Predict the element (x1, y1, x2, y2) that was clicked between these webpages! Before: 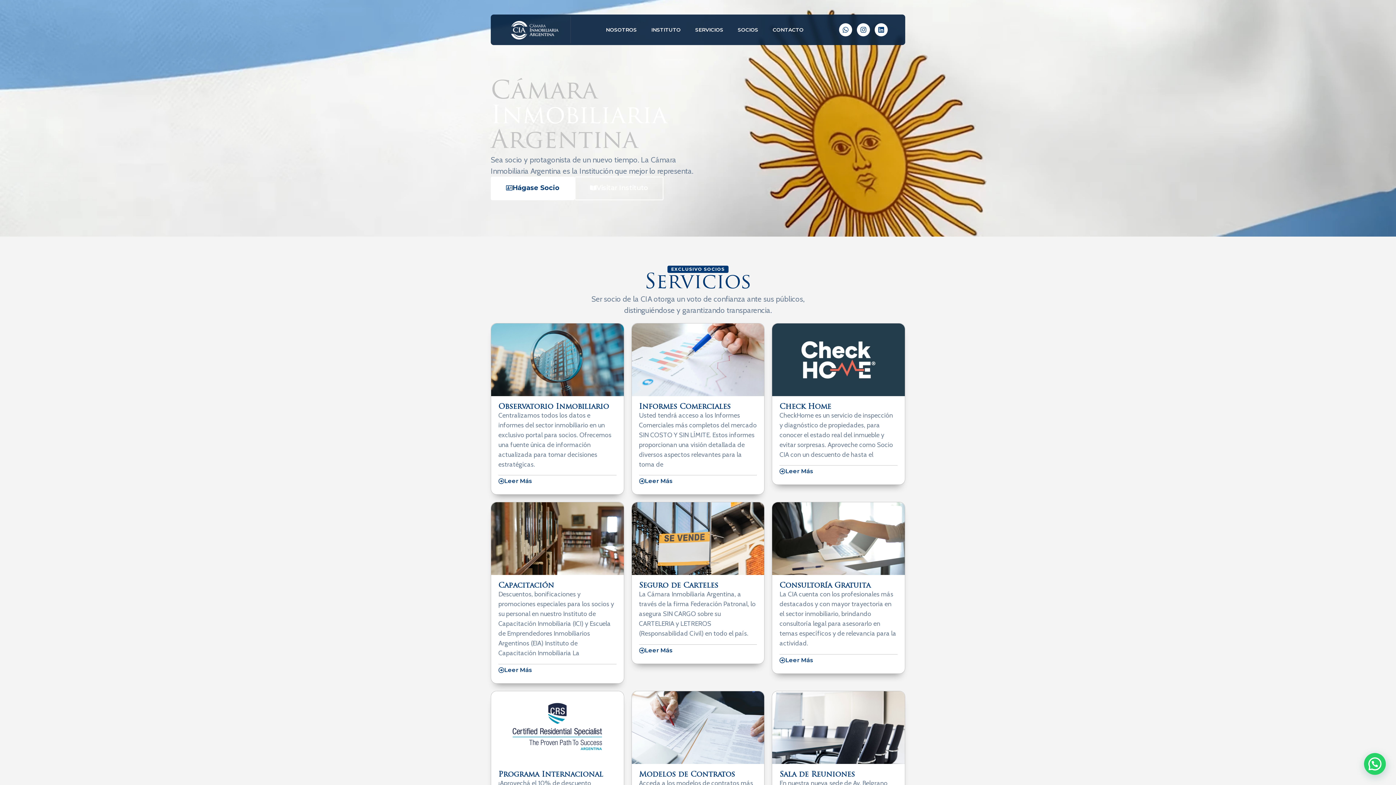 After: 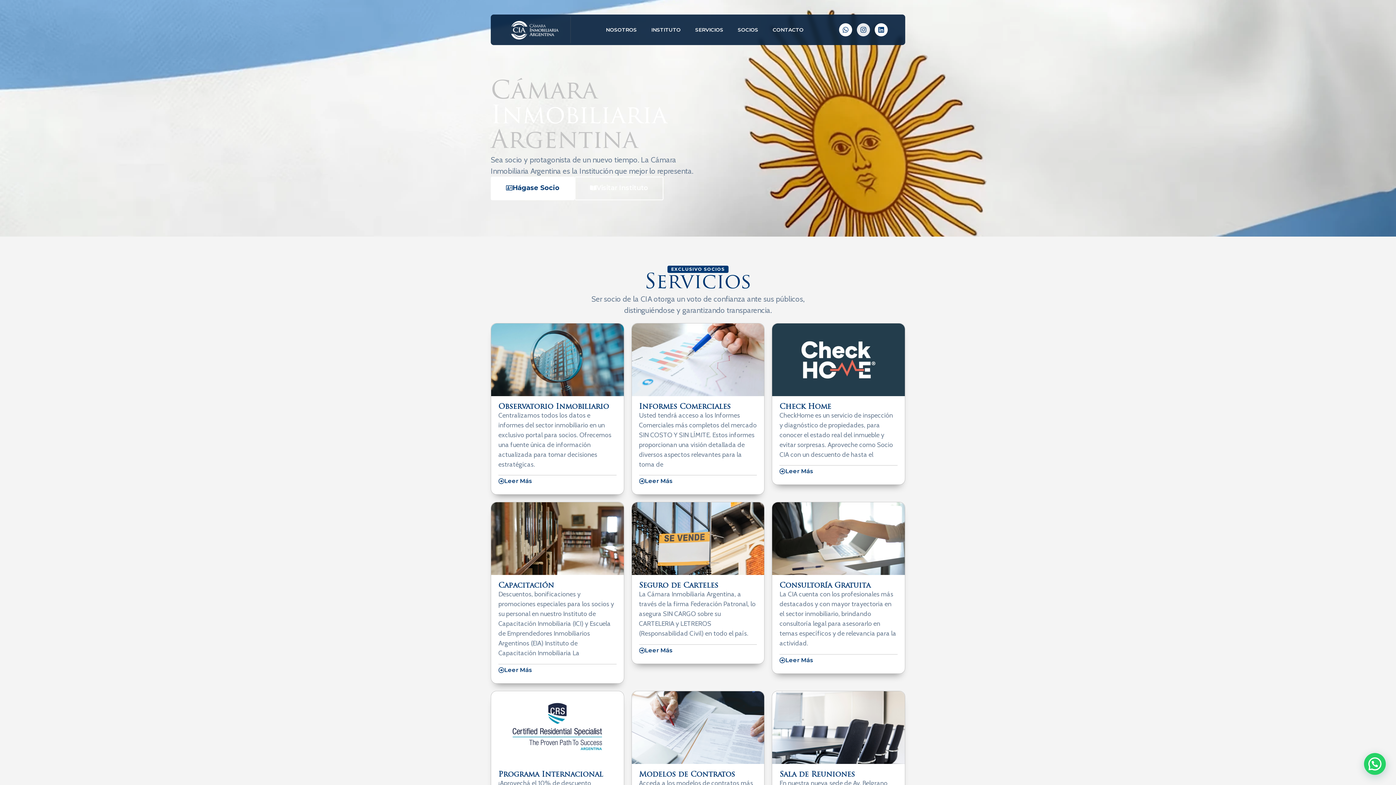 Action: label: Instagram bbox: (856, 23, 870, 36)